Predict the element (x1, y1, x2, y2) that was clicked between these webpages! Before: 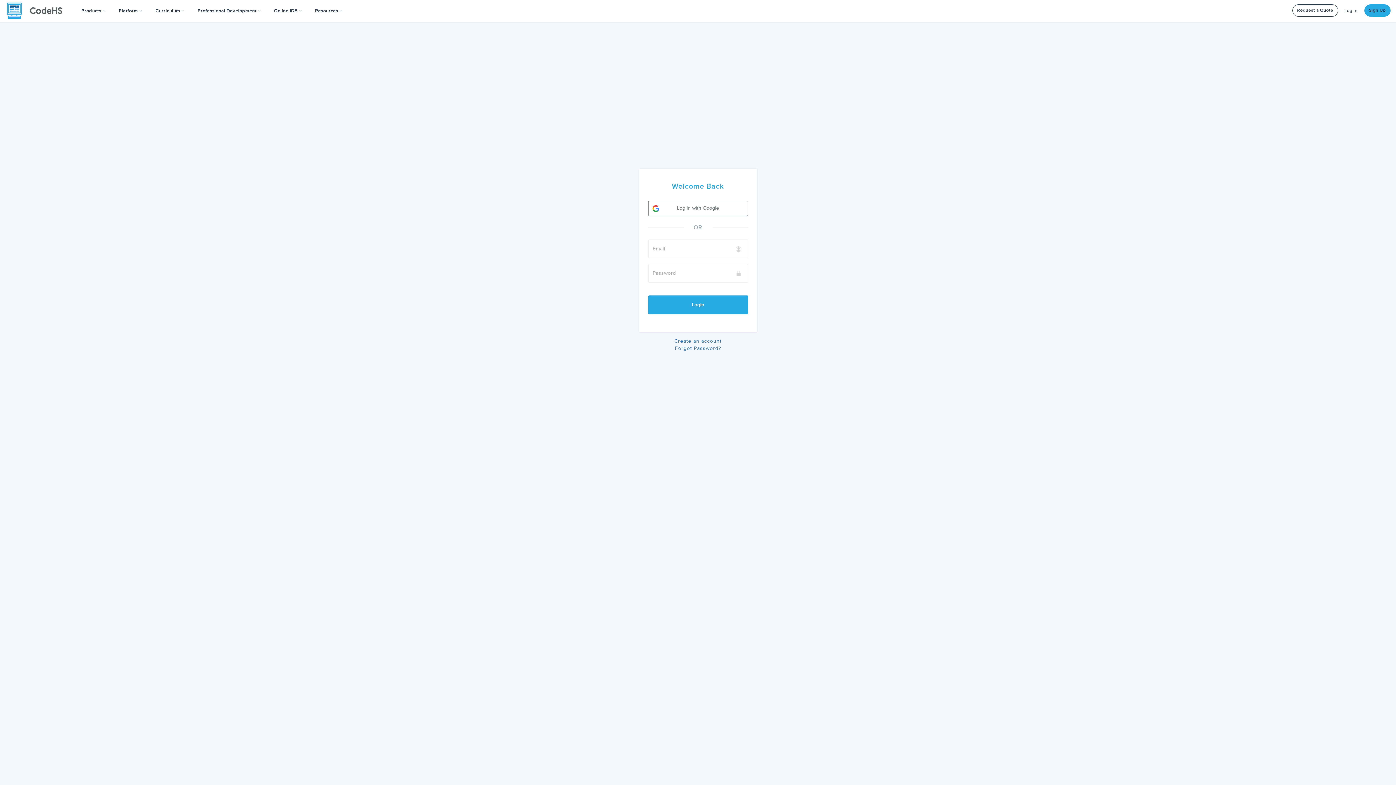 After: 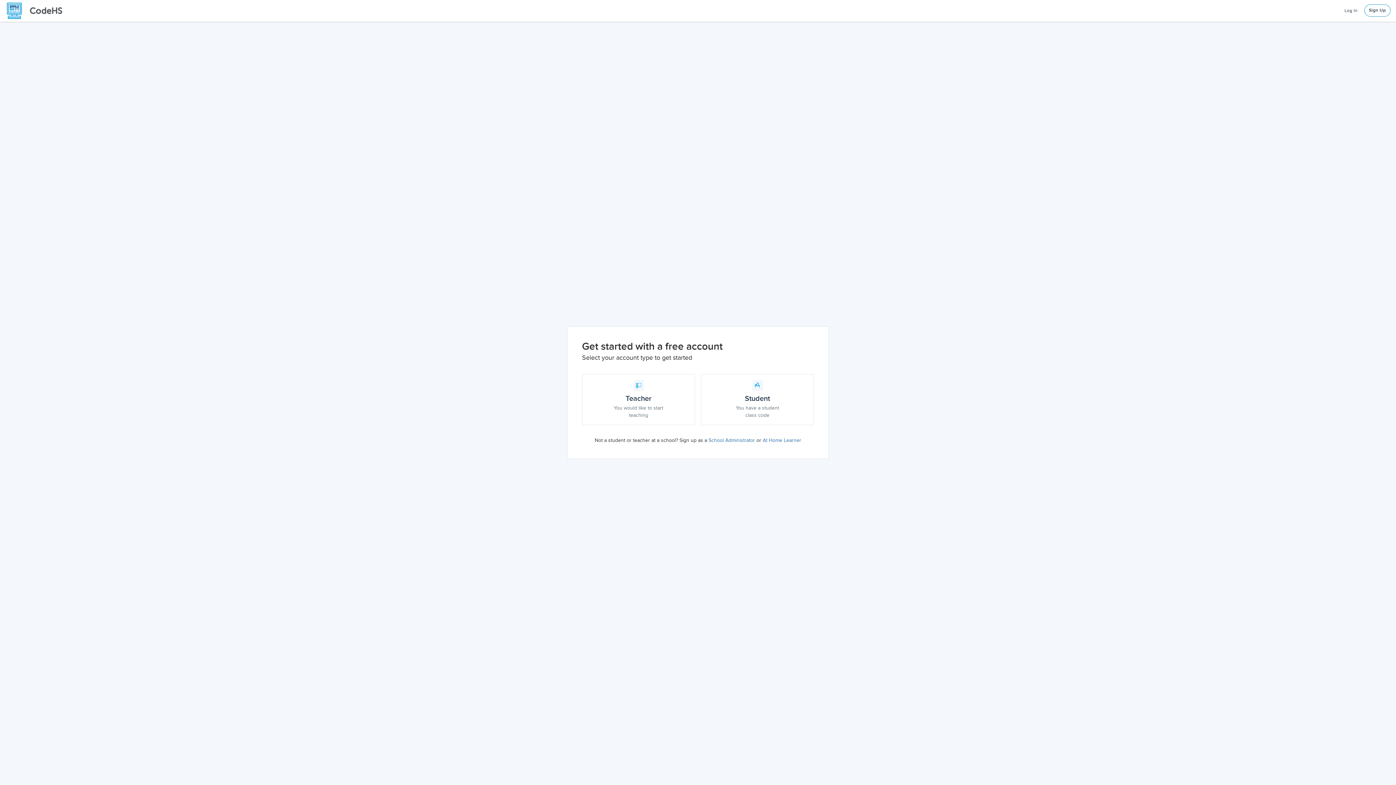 Action: label: Sign Up bbox: (1364, 4, 1390, 16)